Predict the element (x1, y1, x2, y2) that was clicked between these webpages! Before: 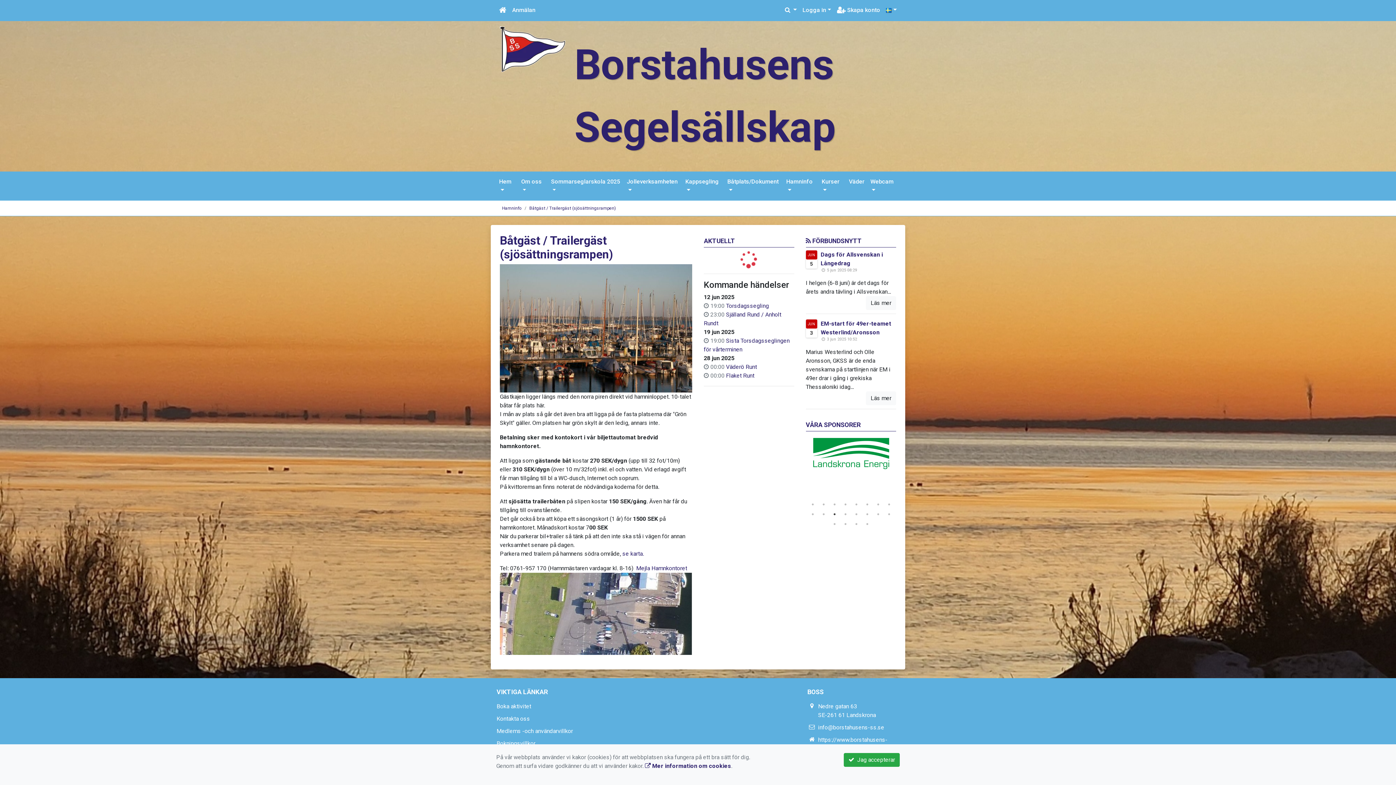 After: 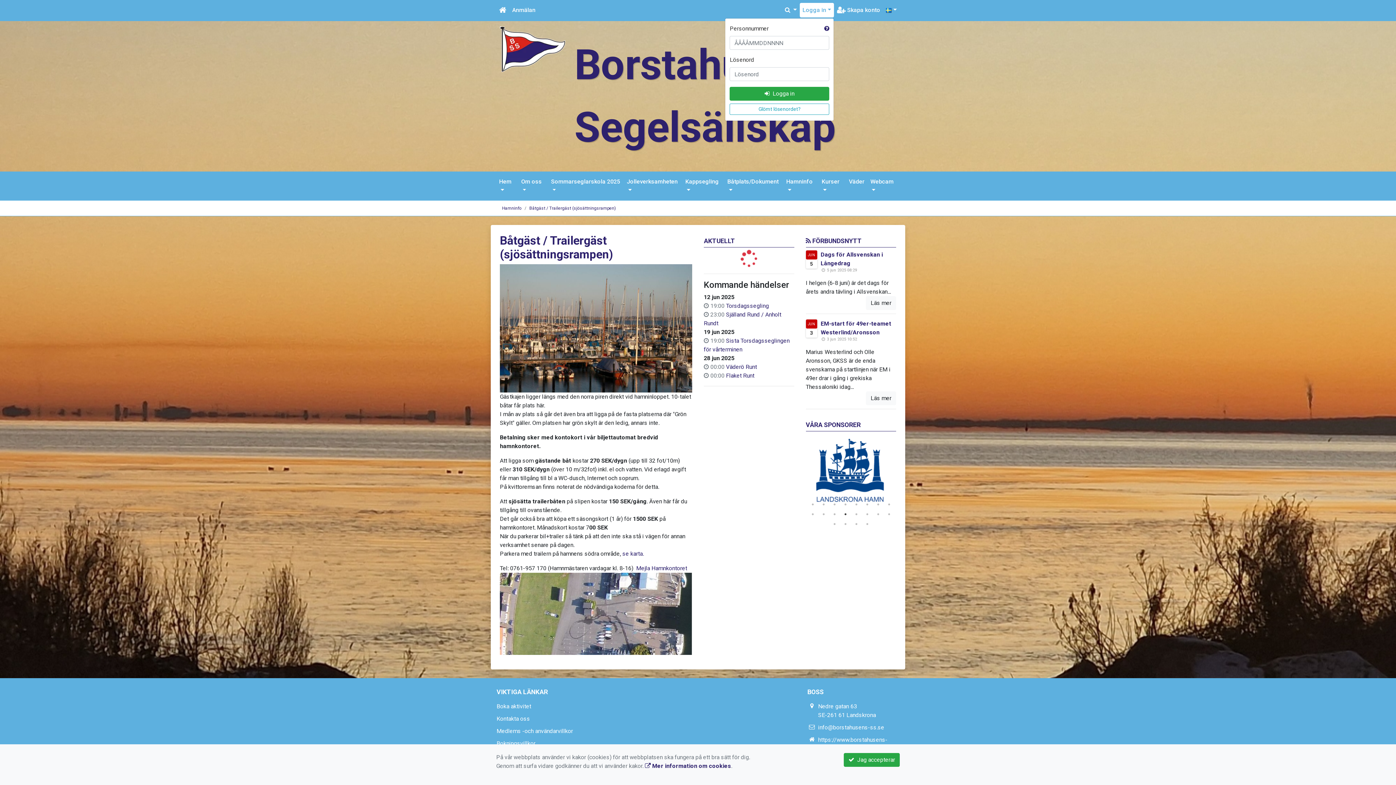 Action: bbox: (799, 2, 834, 17) label: Logga in